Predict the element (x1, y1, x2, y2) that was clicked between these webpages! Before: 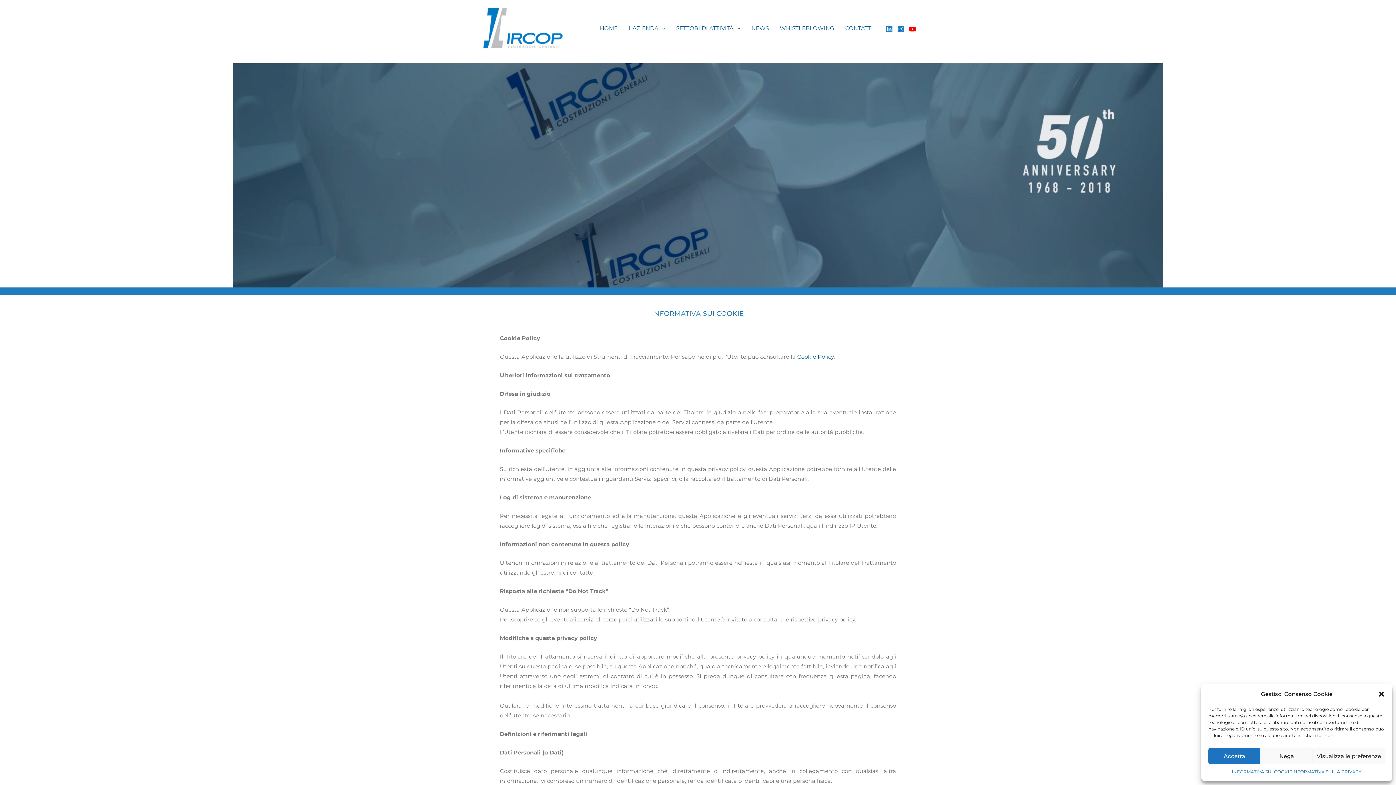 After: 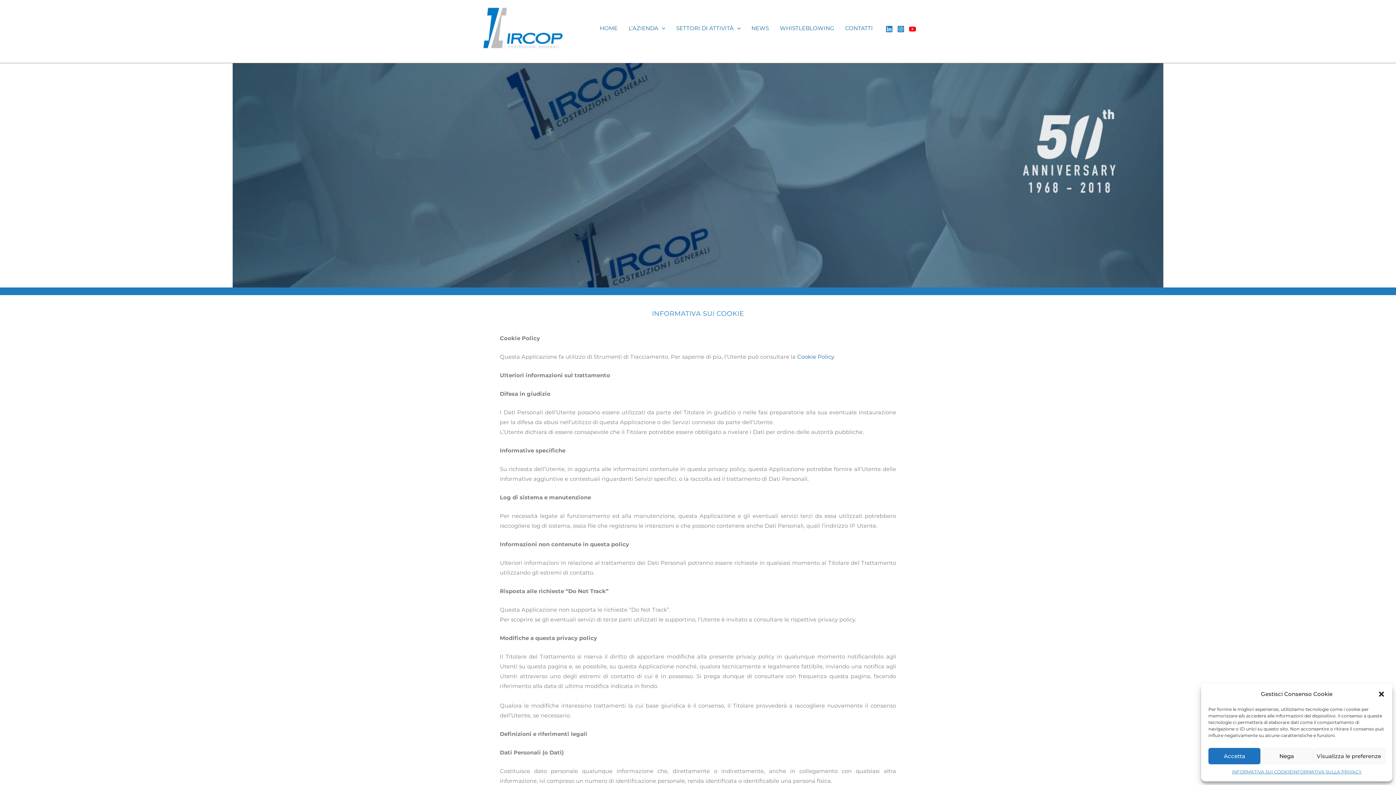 Action: label: YouTube bbox: (909, 25, 916, 32)